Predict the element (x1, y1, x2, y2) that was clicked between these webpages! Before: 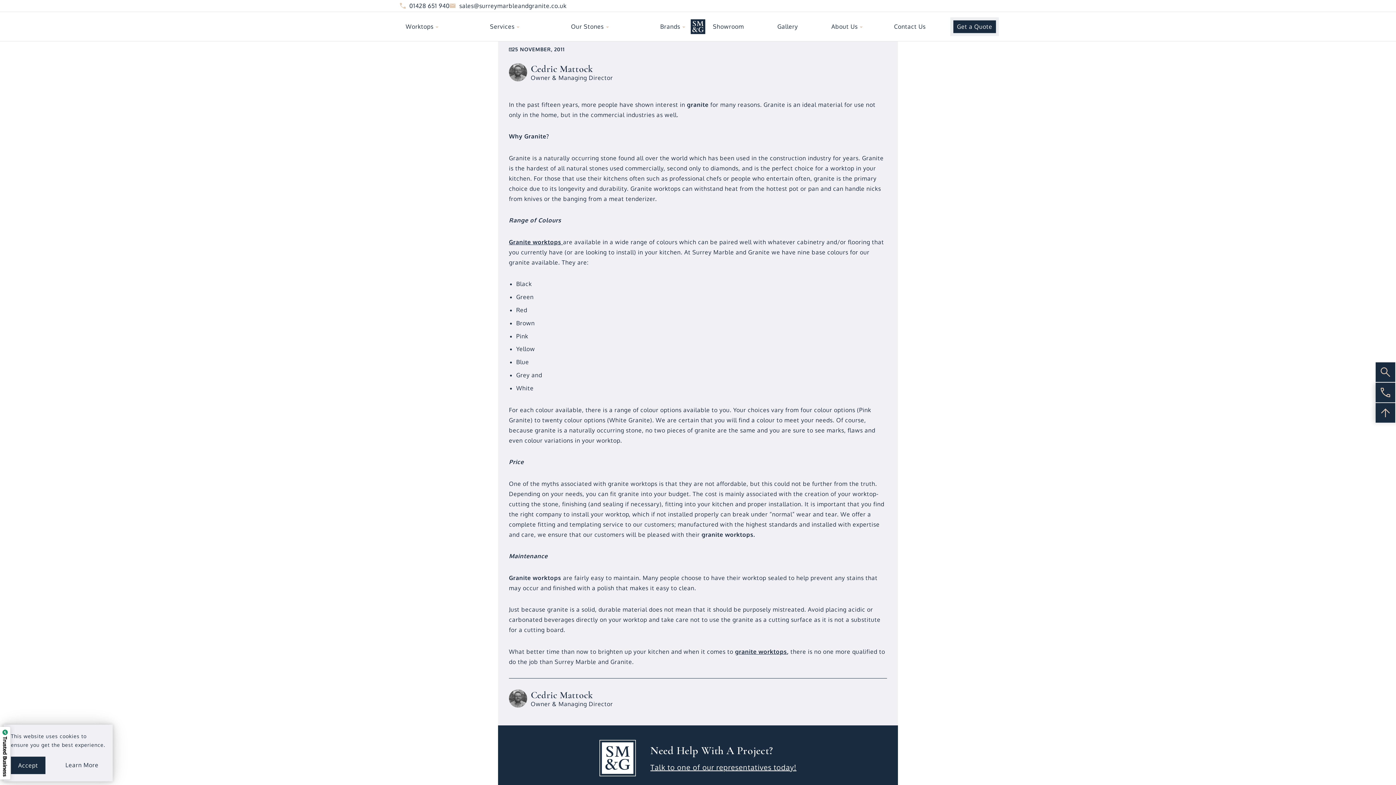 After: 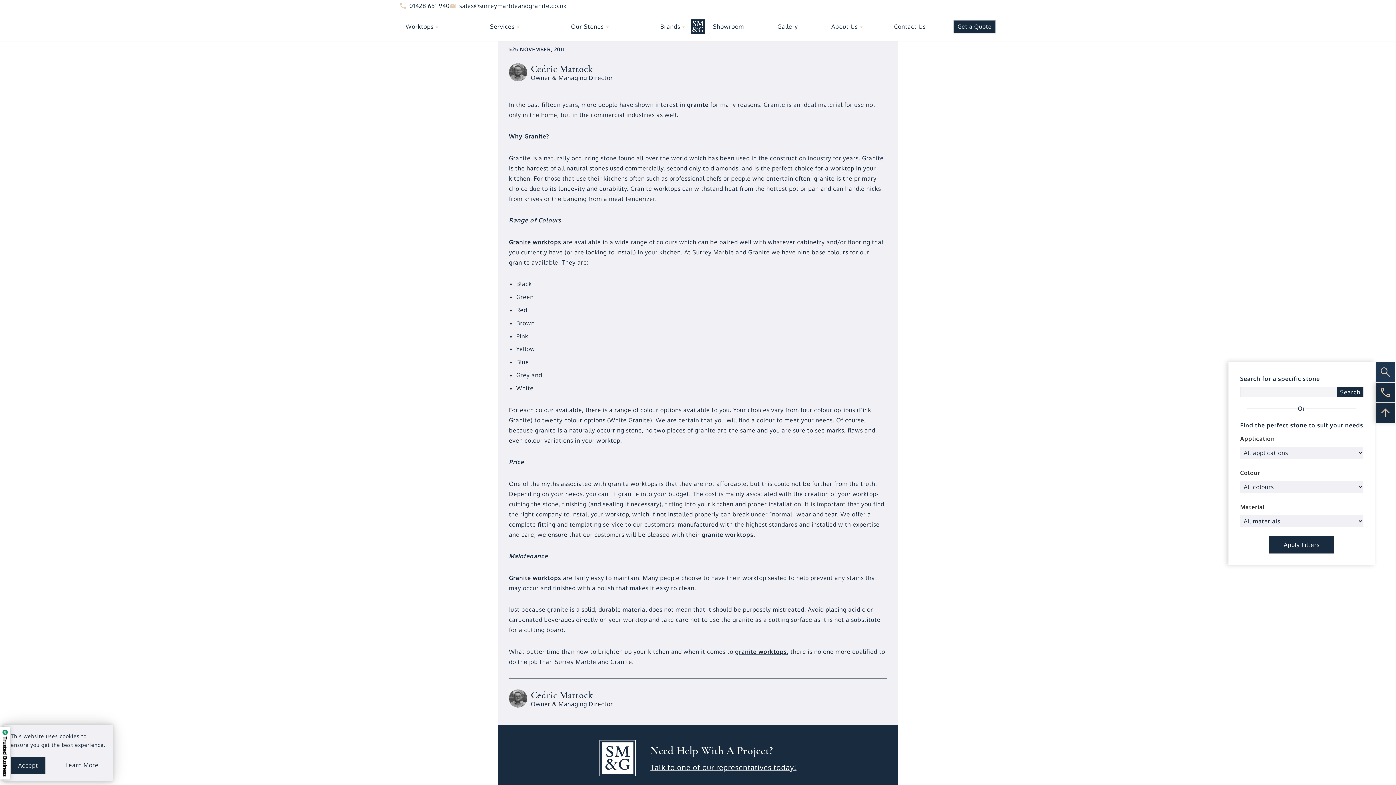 Action: bbox: (1376, 362, 1395, 382) label: Search